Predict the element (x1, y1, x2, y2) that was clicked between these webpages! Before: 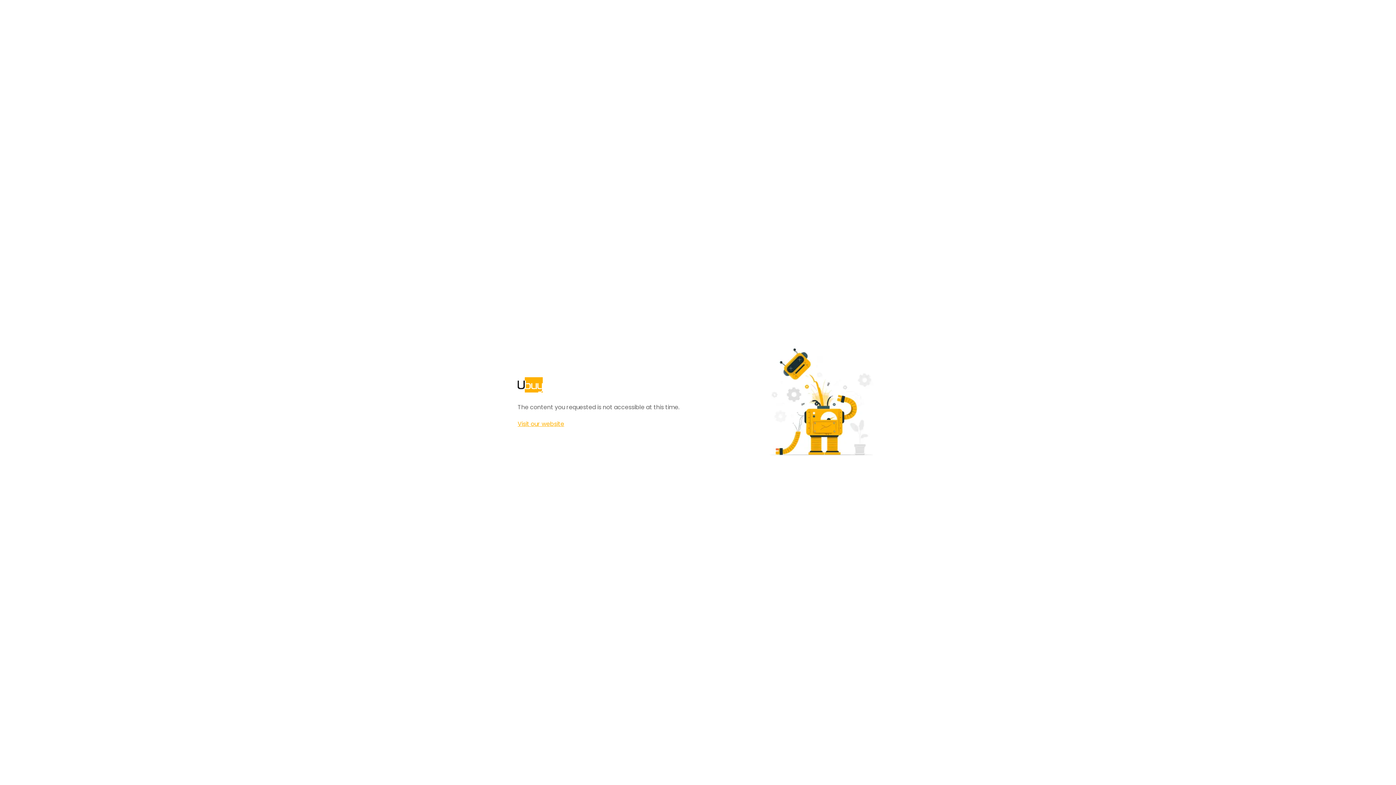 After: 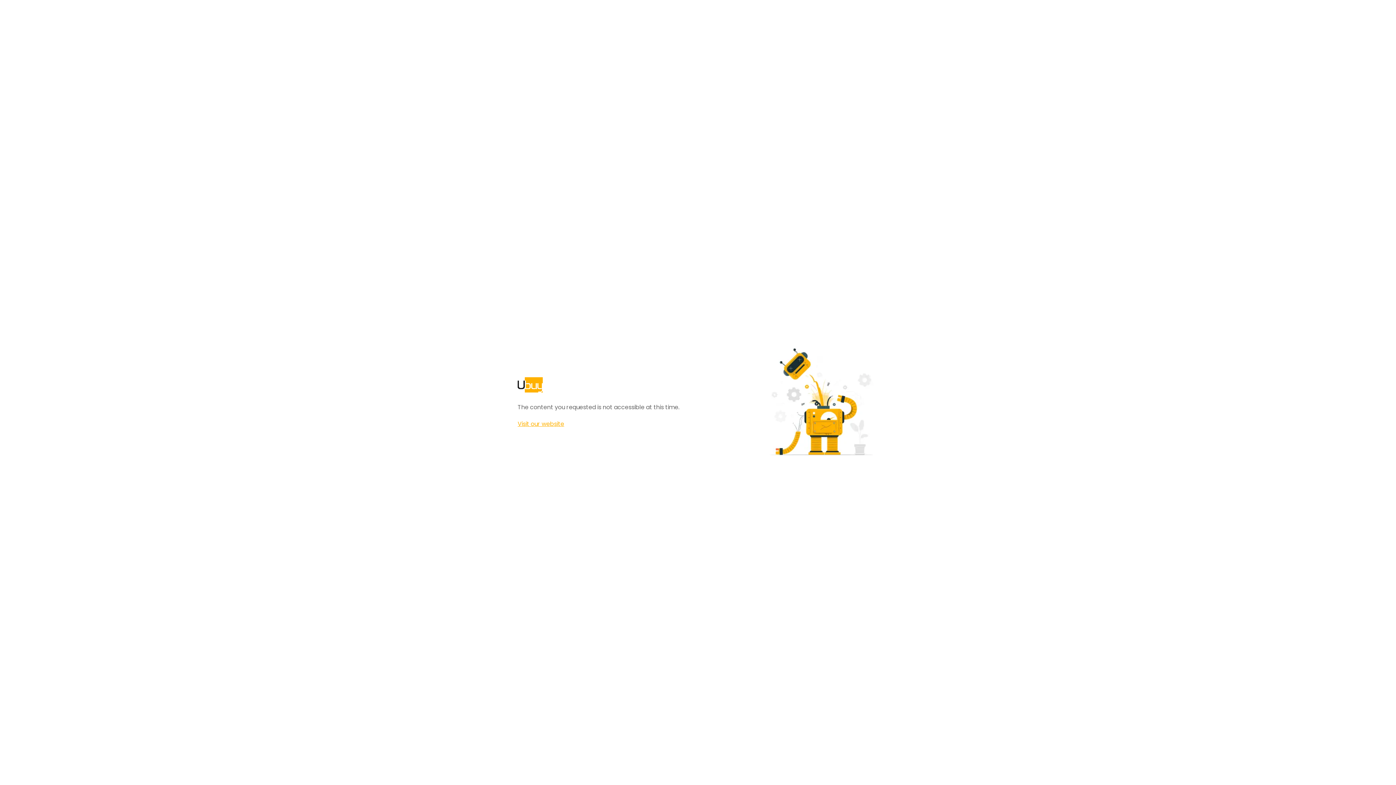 Action: bbox: (517, 420, 564, 428) label: Visit our website